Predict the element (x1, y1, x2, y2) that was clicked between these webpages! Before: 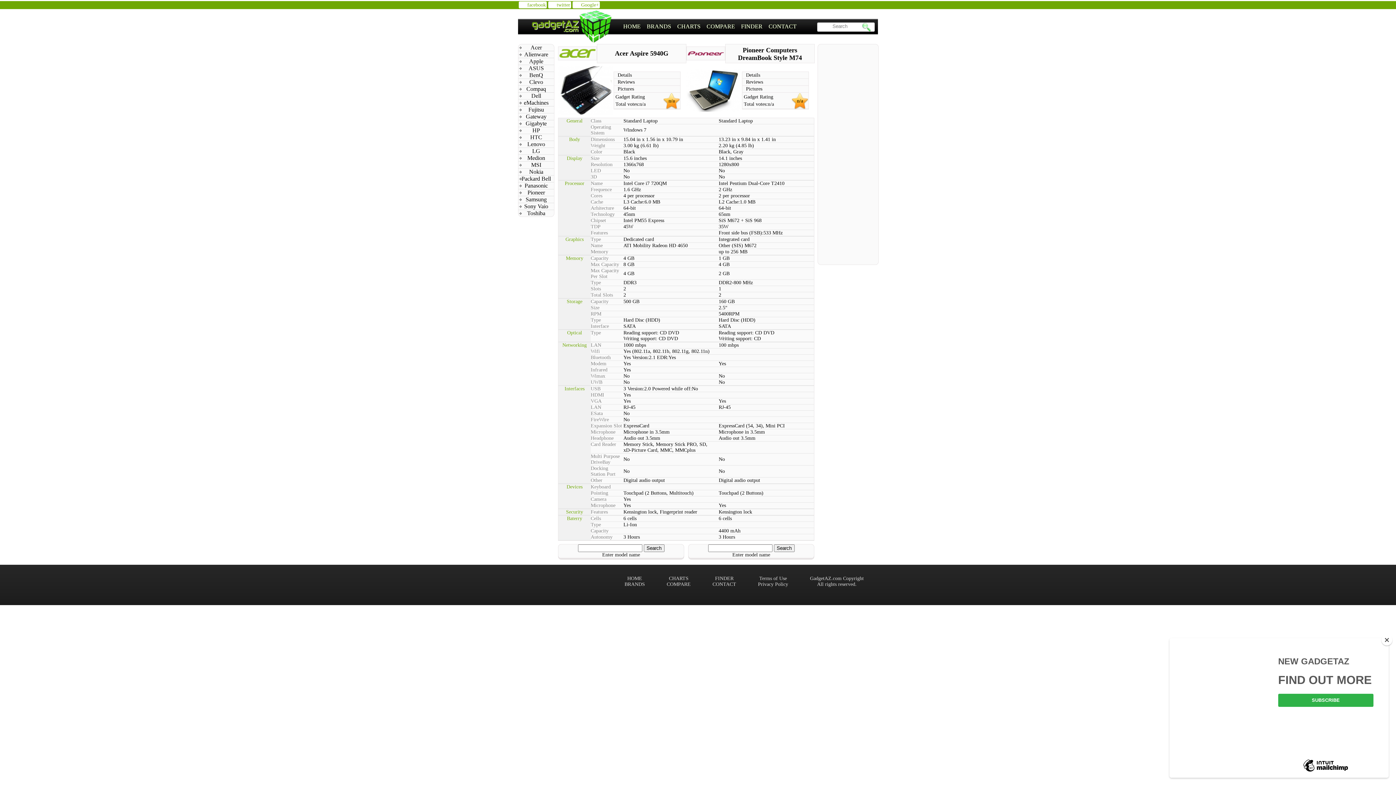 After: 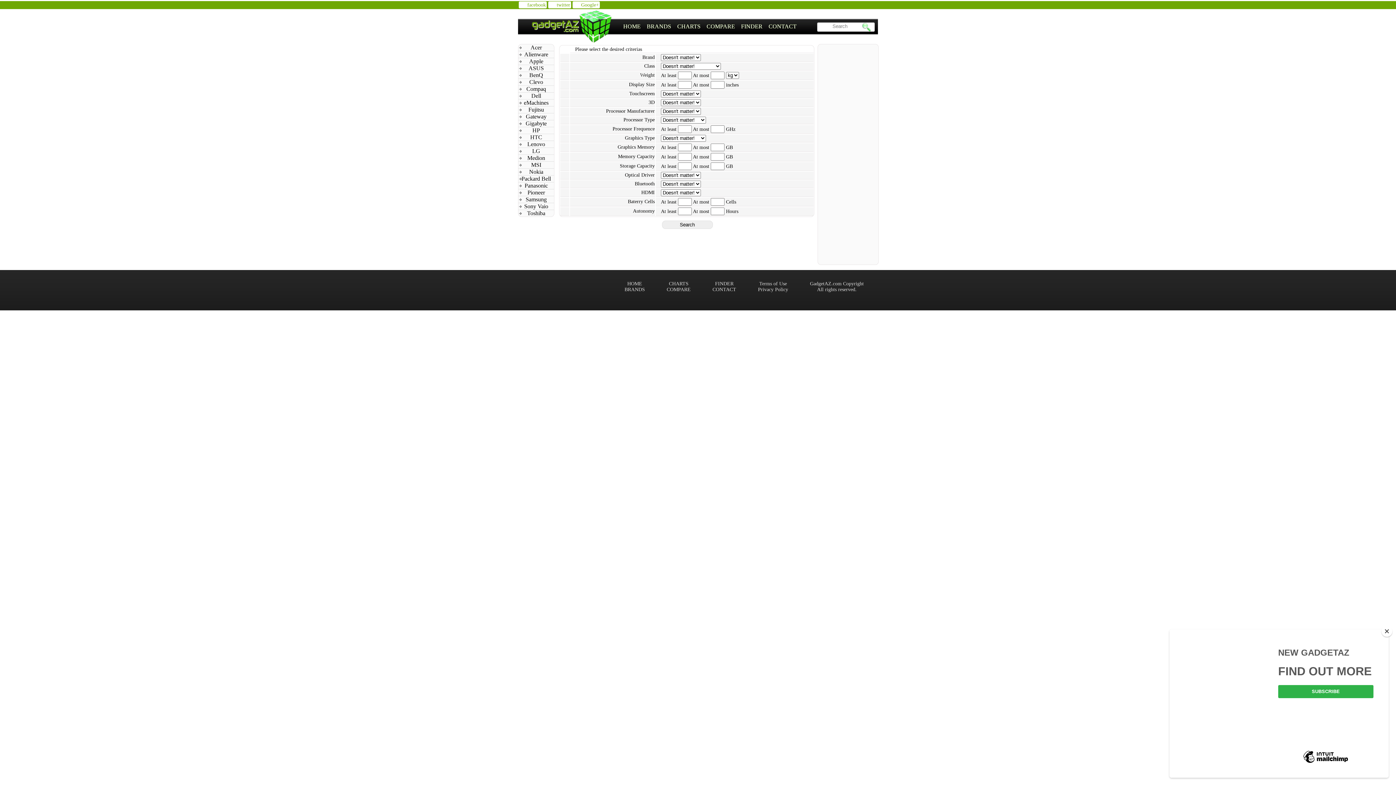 Action: label: FINDER bbox: (715, 576, 733, 581)